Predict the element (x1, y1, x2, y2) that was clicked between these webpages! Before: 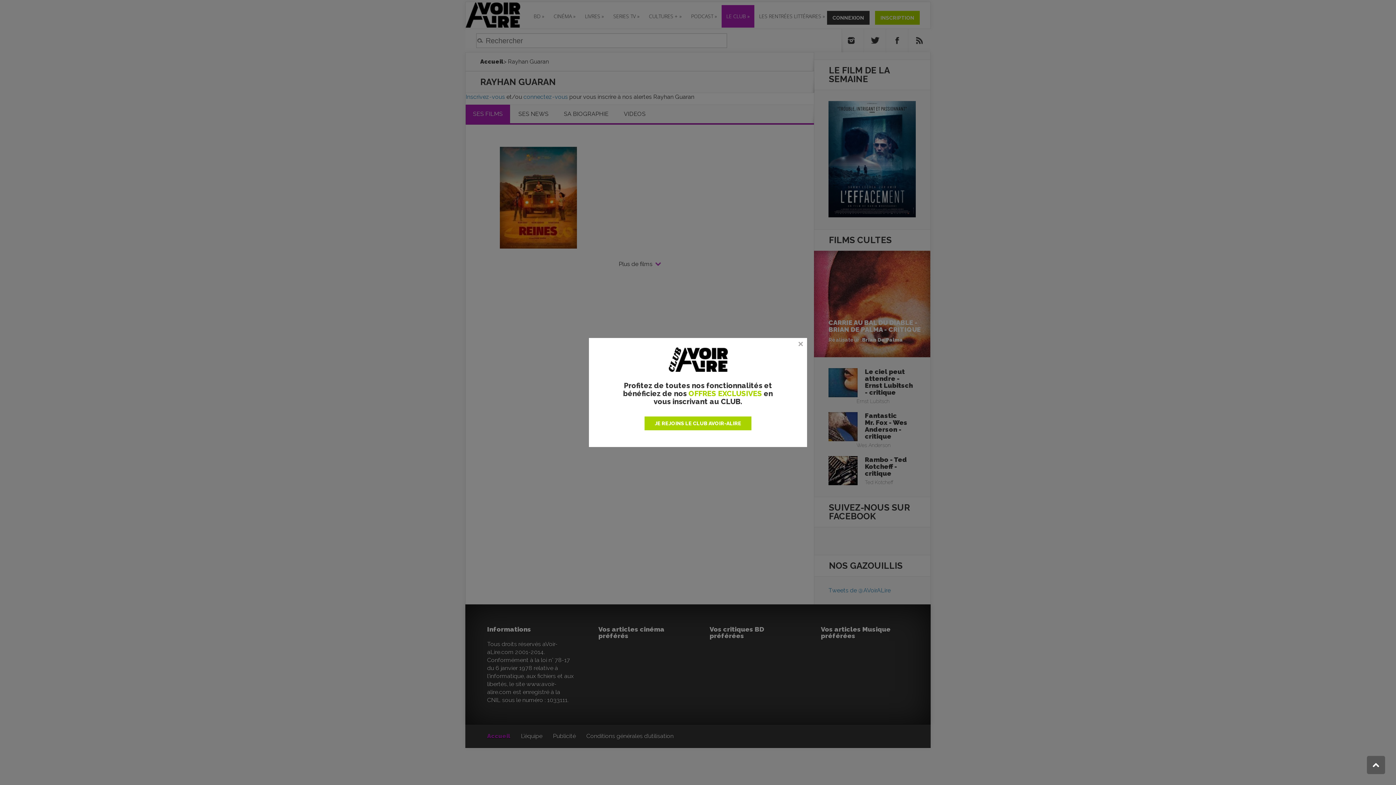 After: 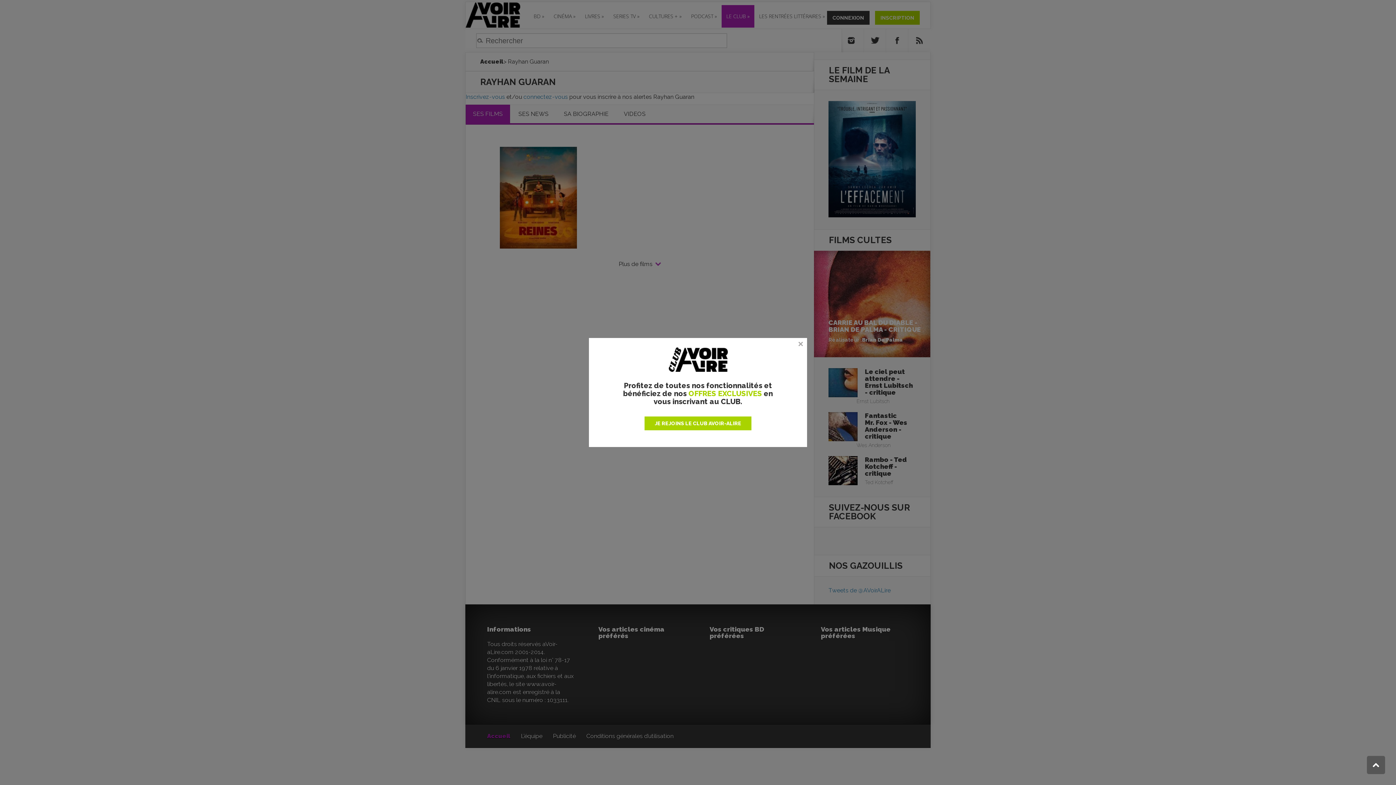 Action: bbox: (1367, 756, 1385, 774)